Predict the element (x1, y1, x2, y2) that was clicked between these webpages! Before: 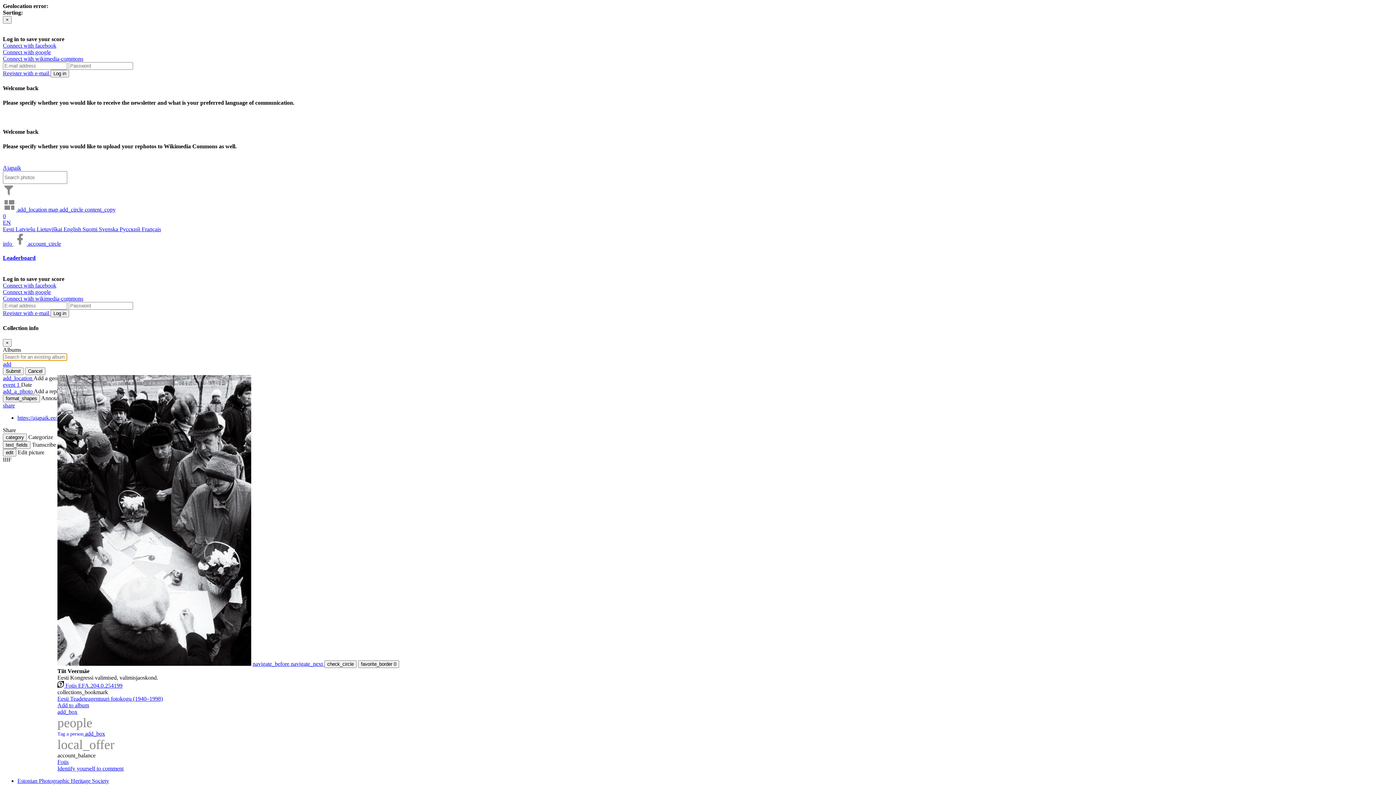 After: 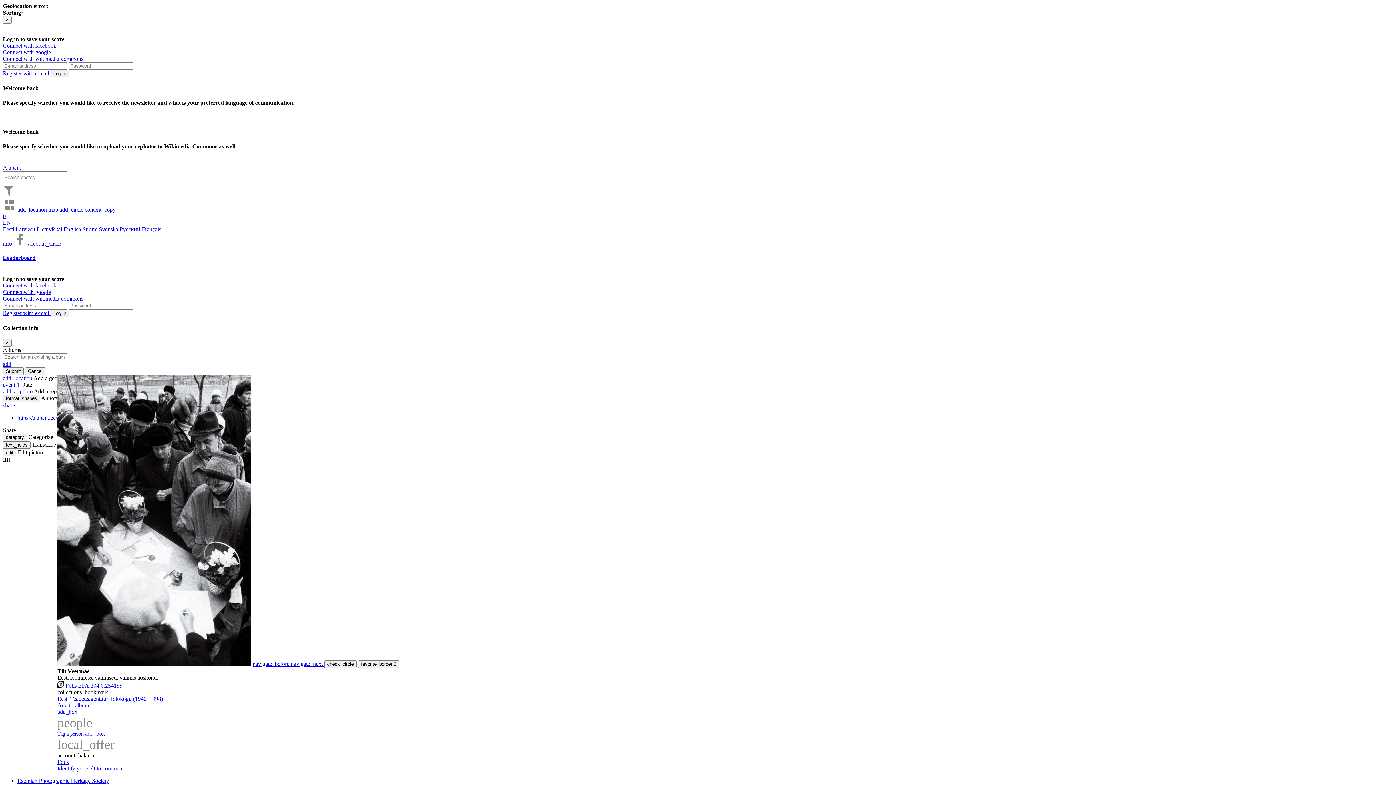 Action: label: English  bbox: (63, 226, 82, 232)